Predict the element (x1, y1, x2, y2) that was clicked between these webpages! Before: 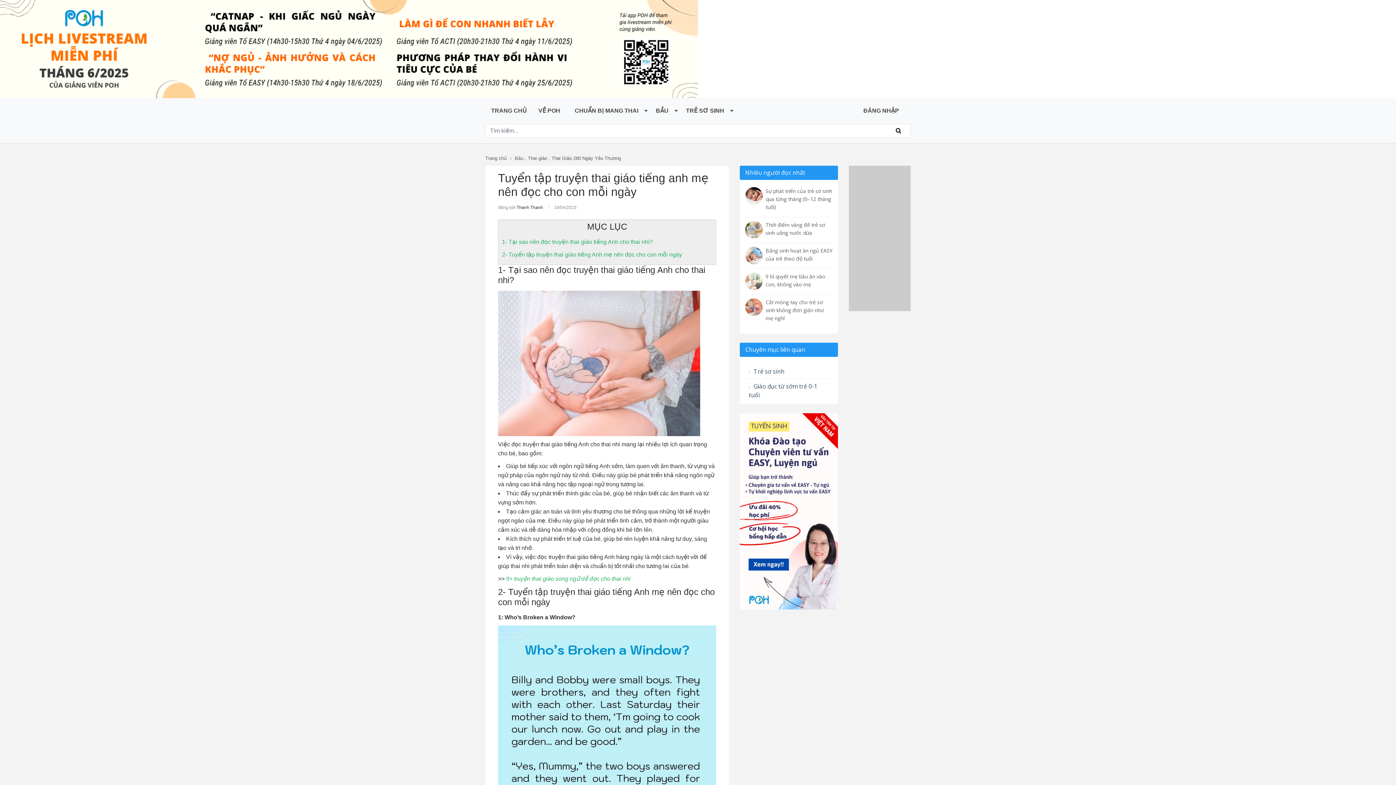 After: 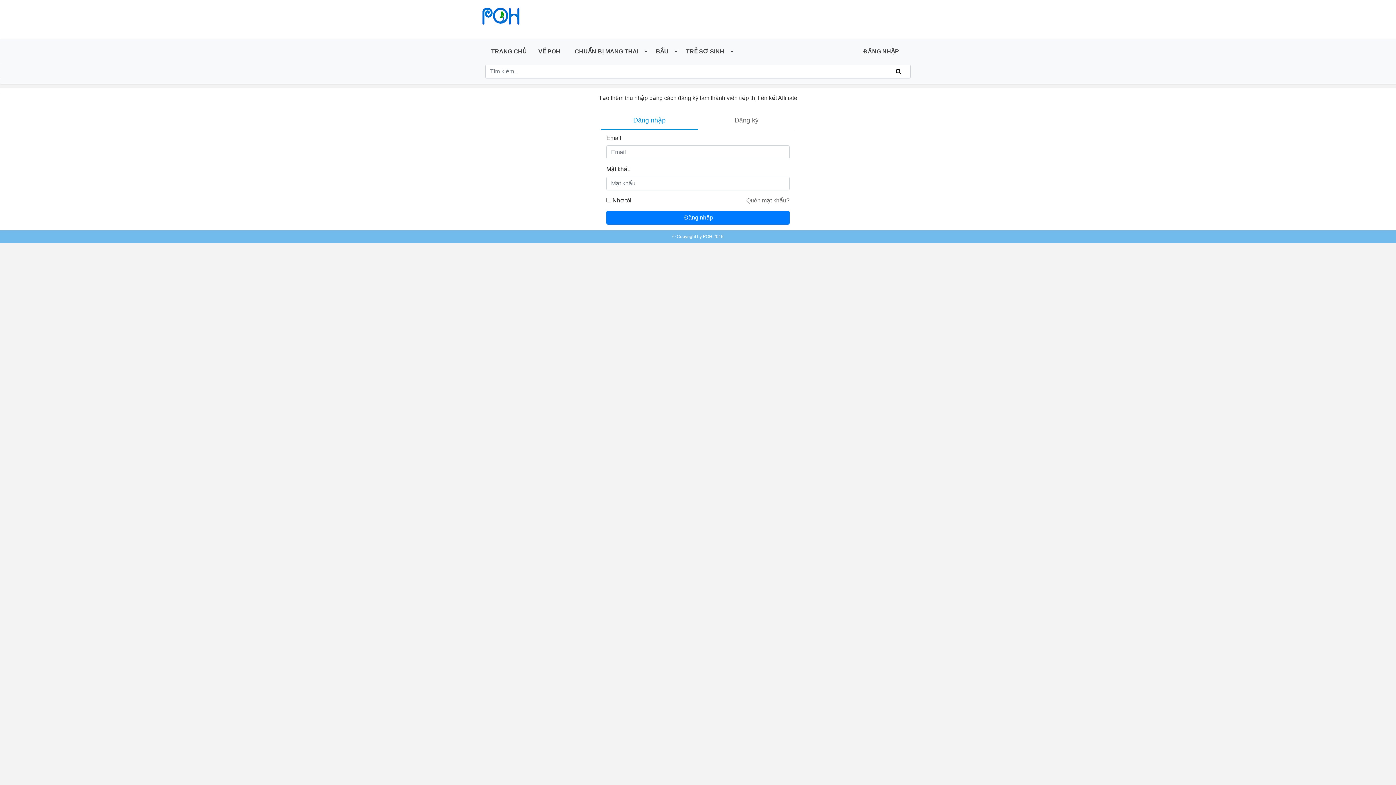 Action: bbox: (857, 103, 905, 118) label: ĐĂNG NHẬP